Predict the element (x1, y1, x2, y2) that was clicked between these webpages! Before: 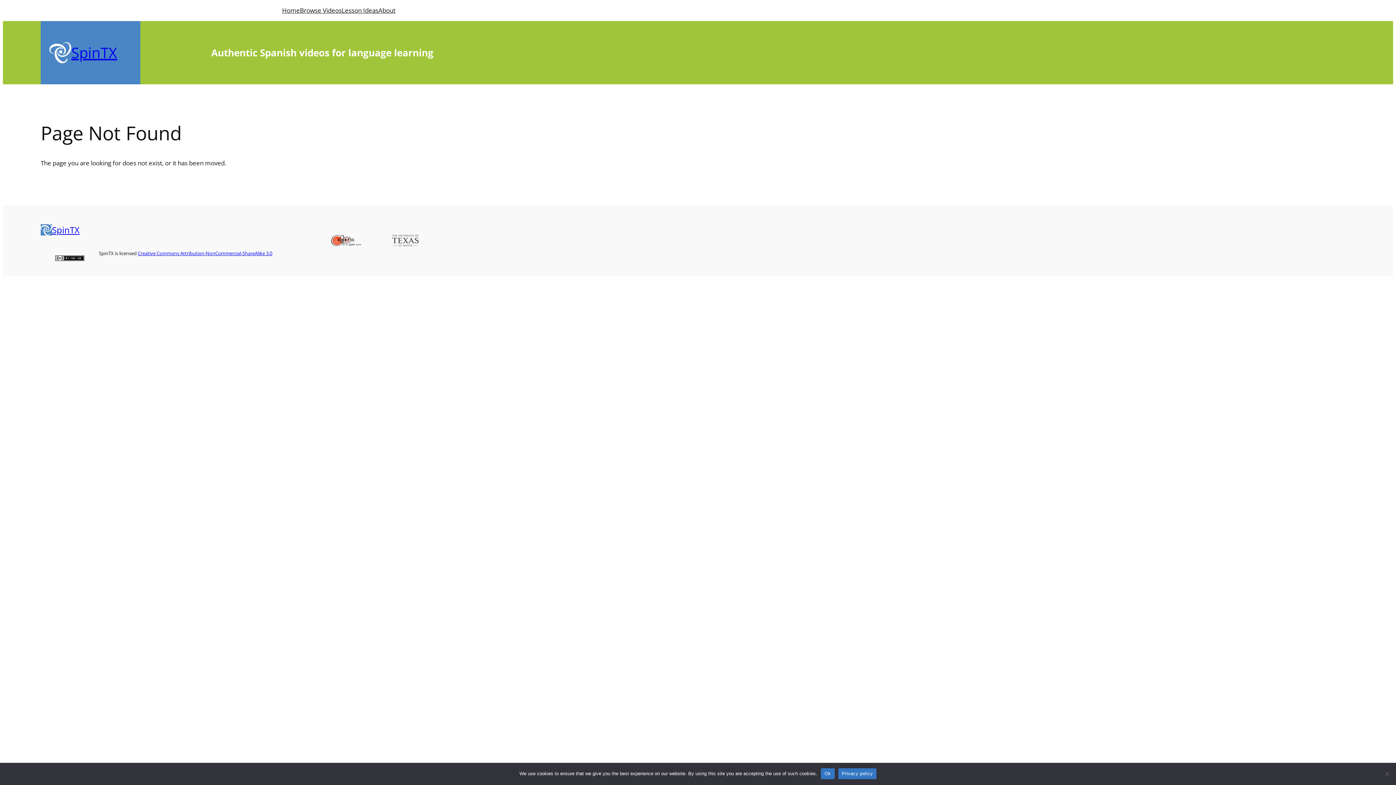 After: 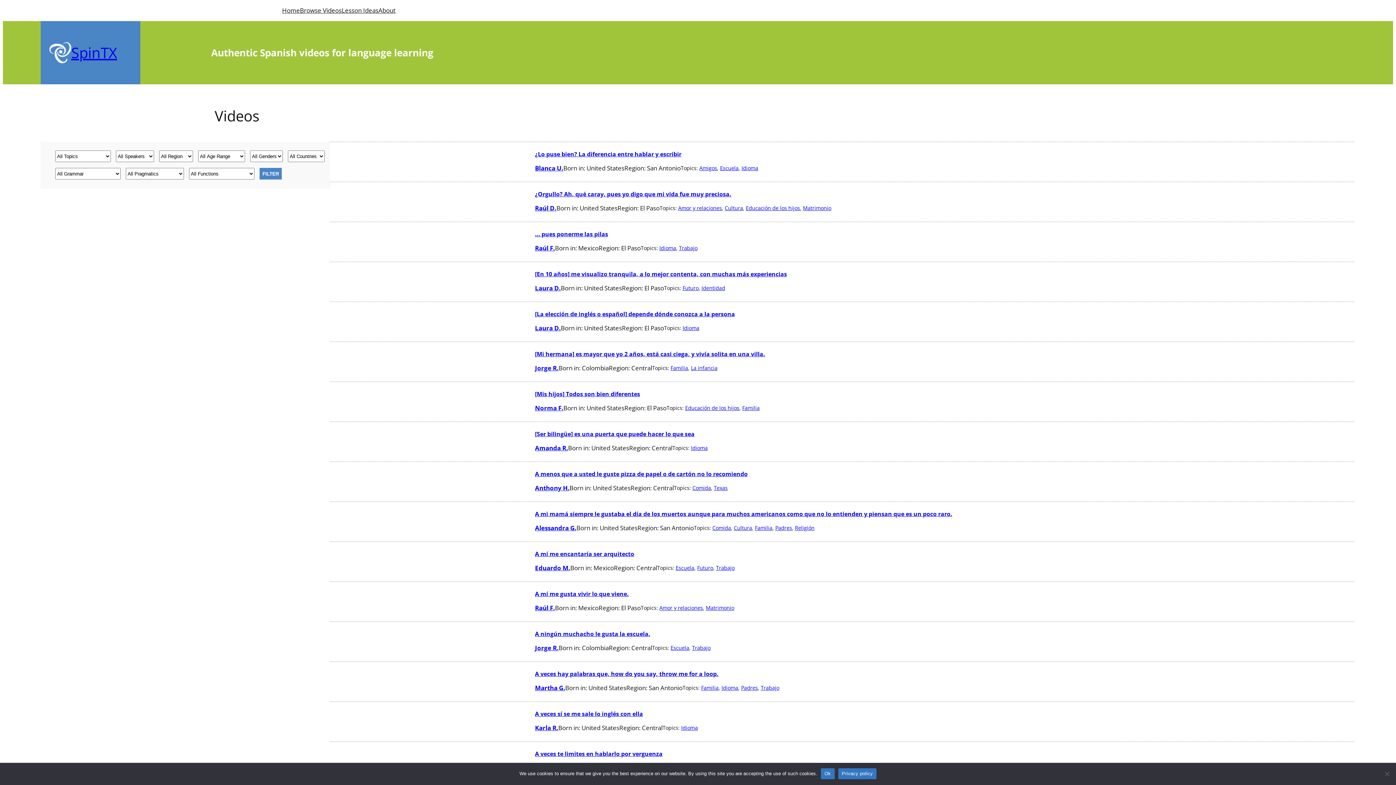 Action: label: Browse Videos bbox: (300, 5, 341, 15)